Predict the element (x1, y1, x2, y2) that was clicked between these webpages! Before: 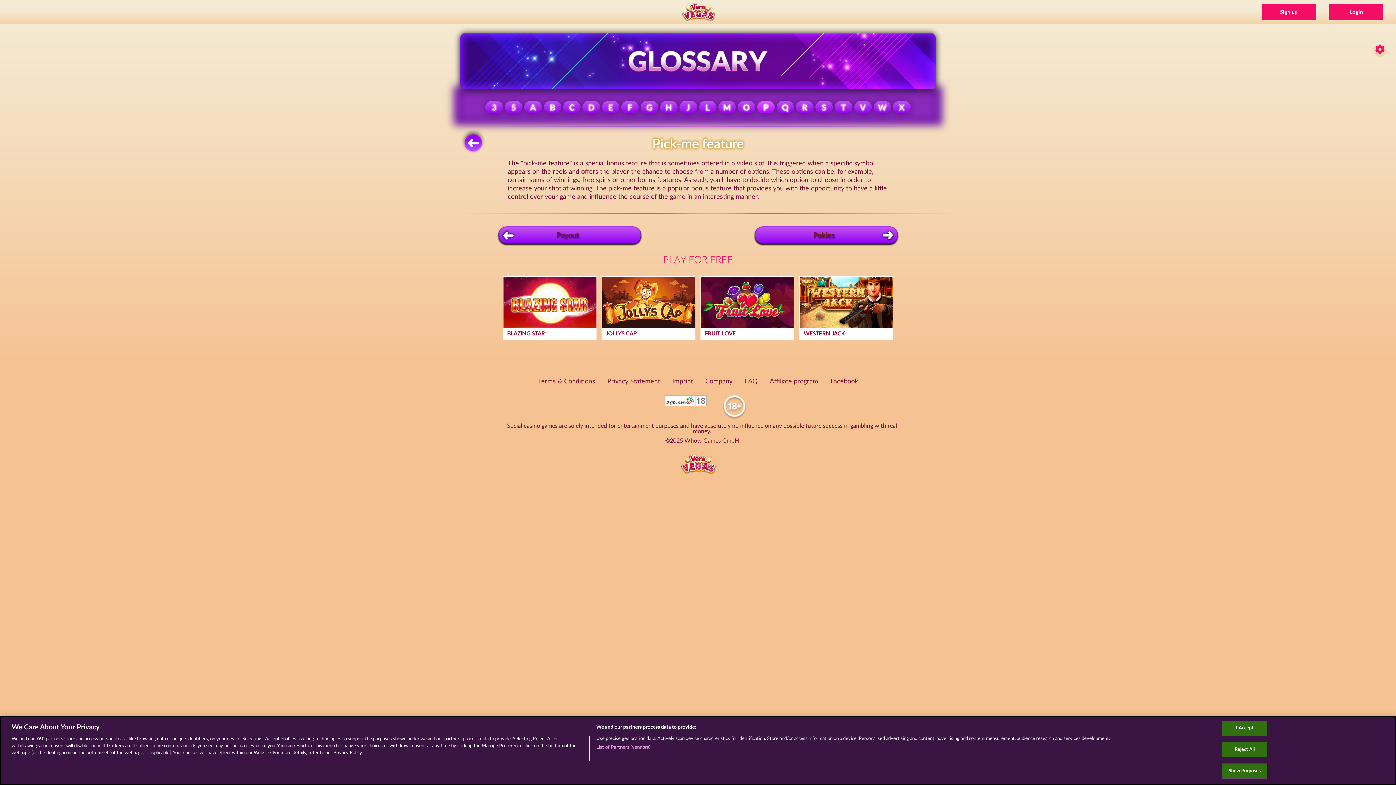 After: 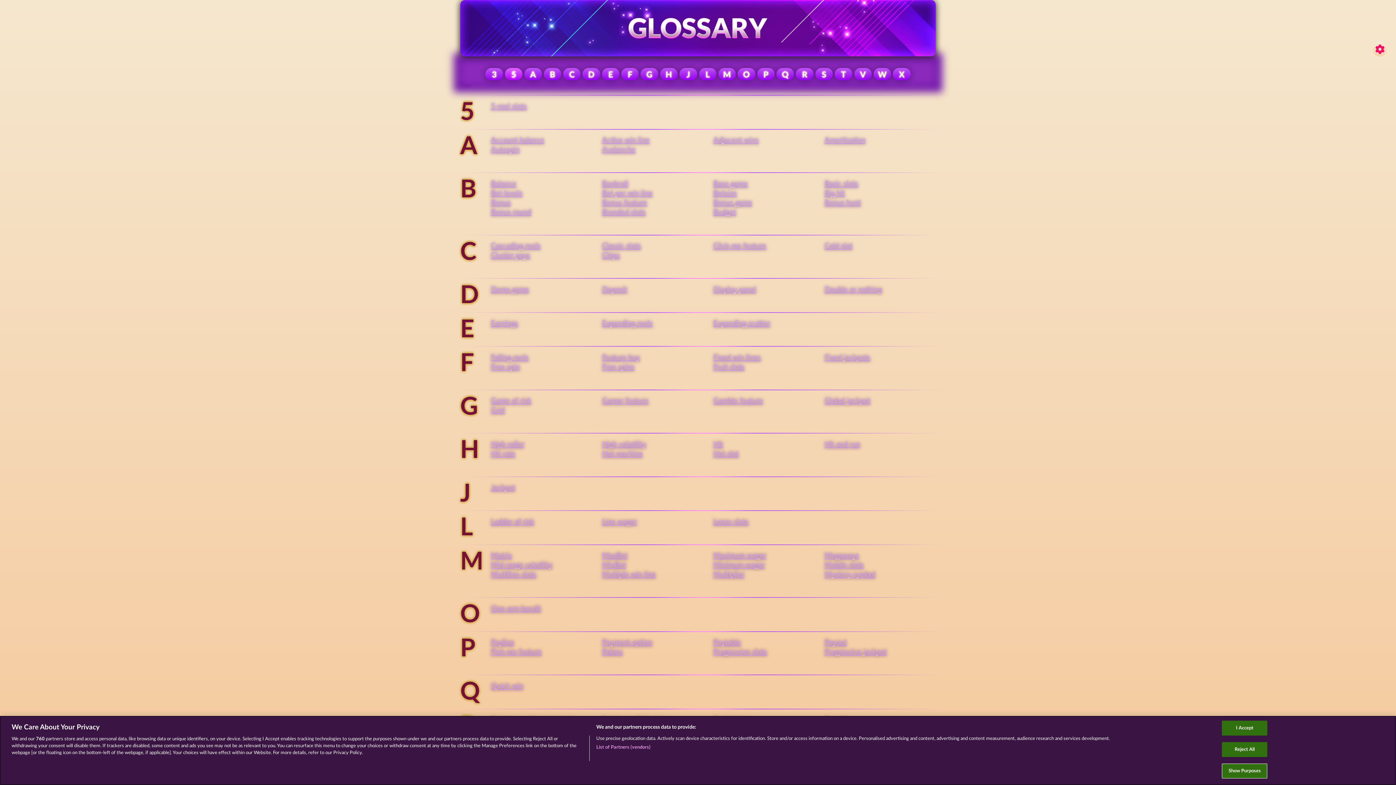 Action: bbox: (505, 105, 524, 111) label: 5 